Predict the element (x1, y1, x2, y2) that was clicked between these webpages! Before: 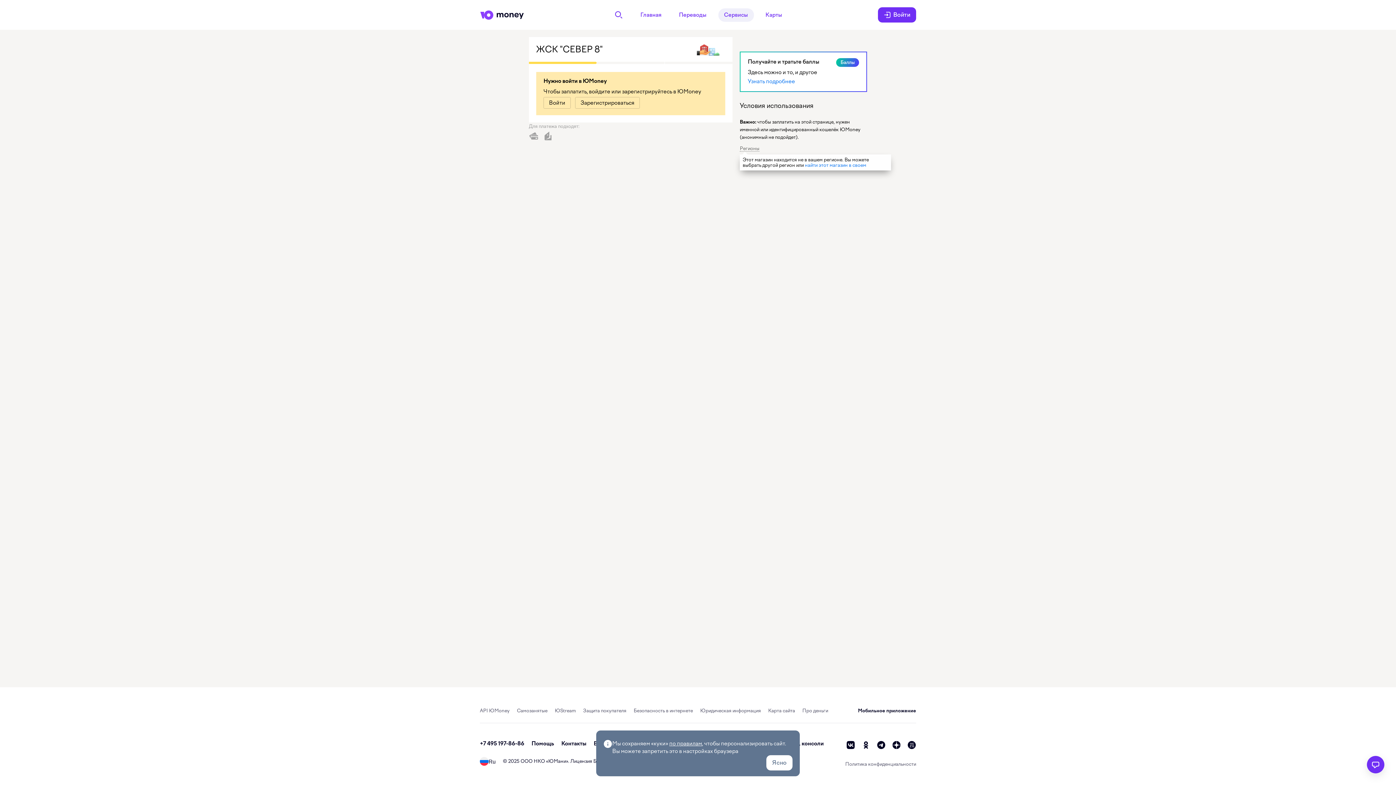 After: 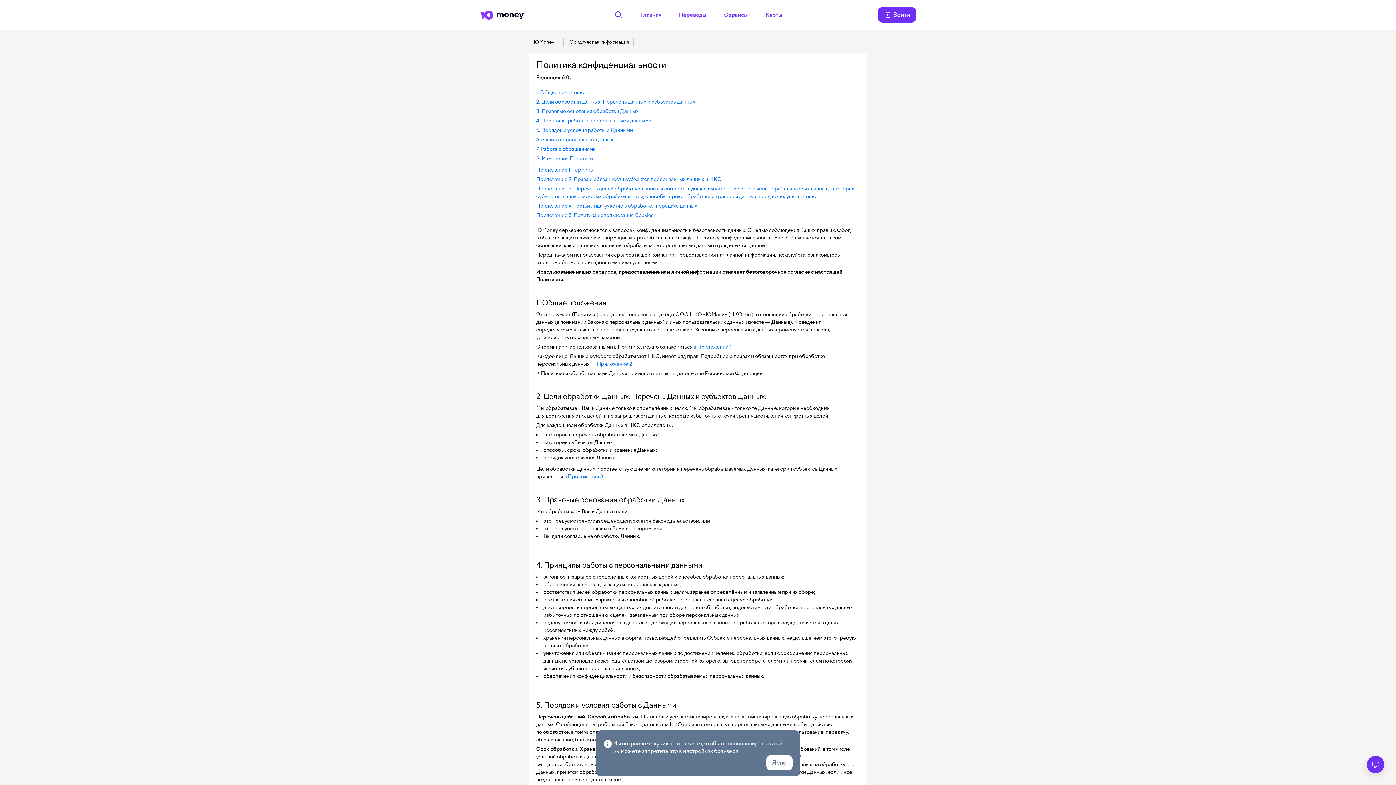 Action: bbox: (669, 740, 702, 747) label: по правилам